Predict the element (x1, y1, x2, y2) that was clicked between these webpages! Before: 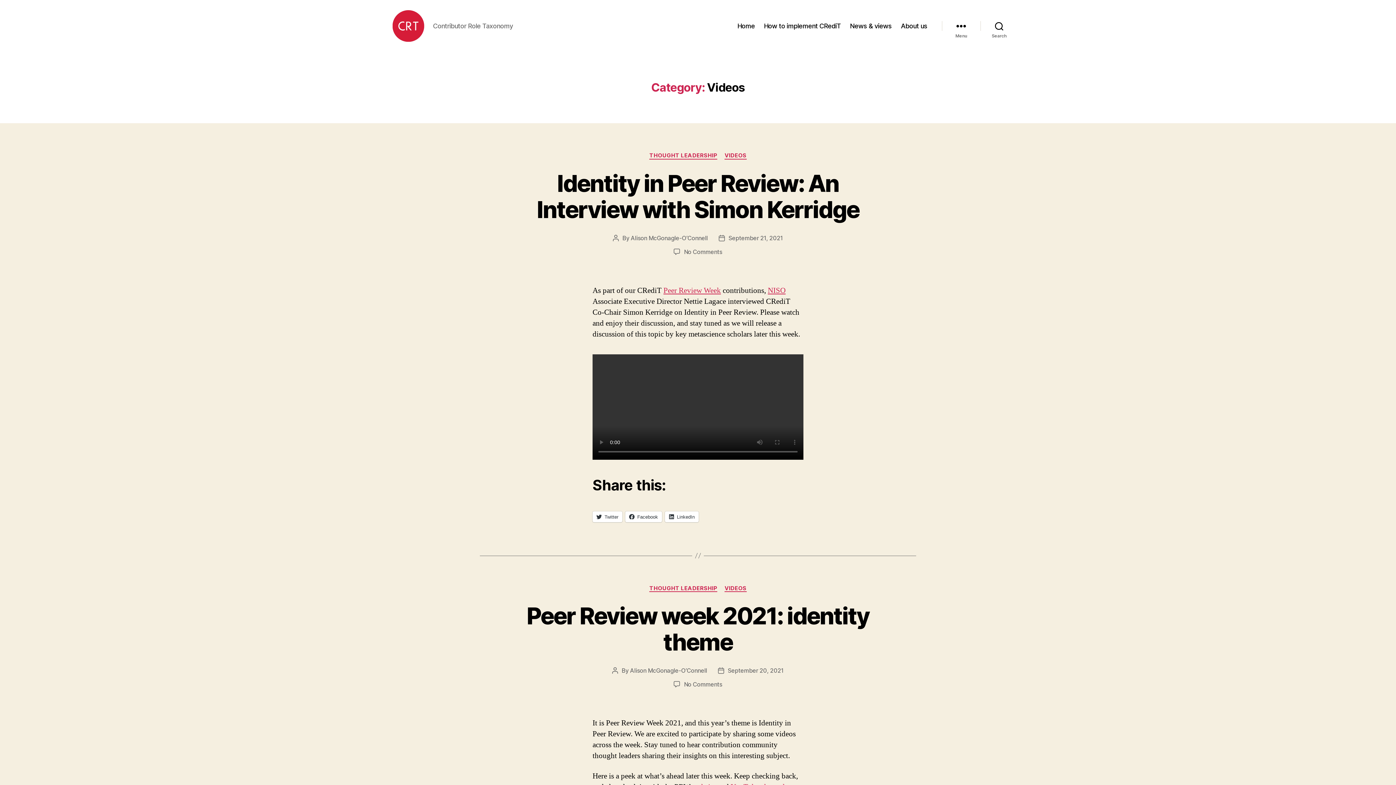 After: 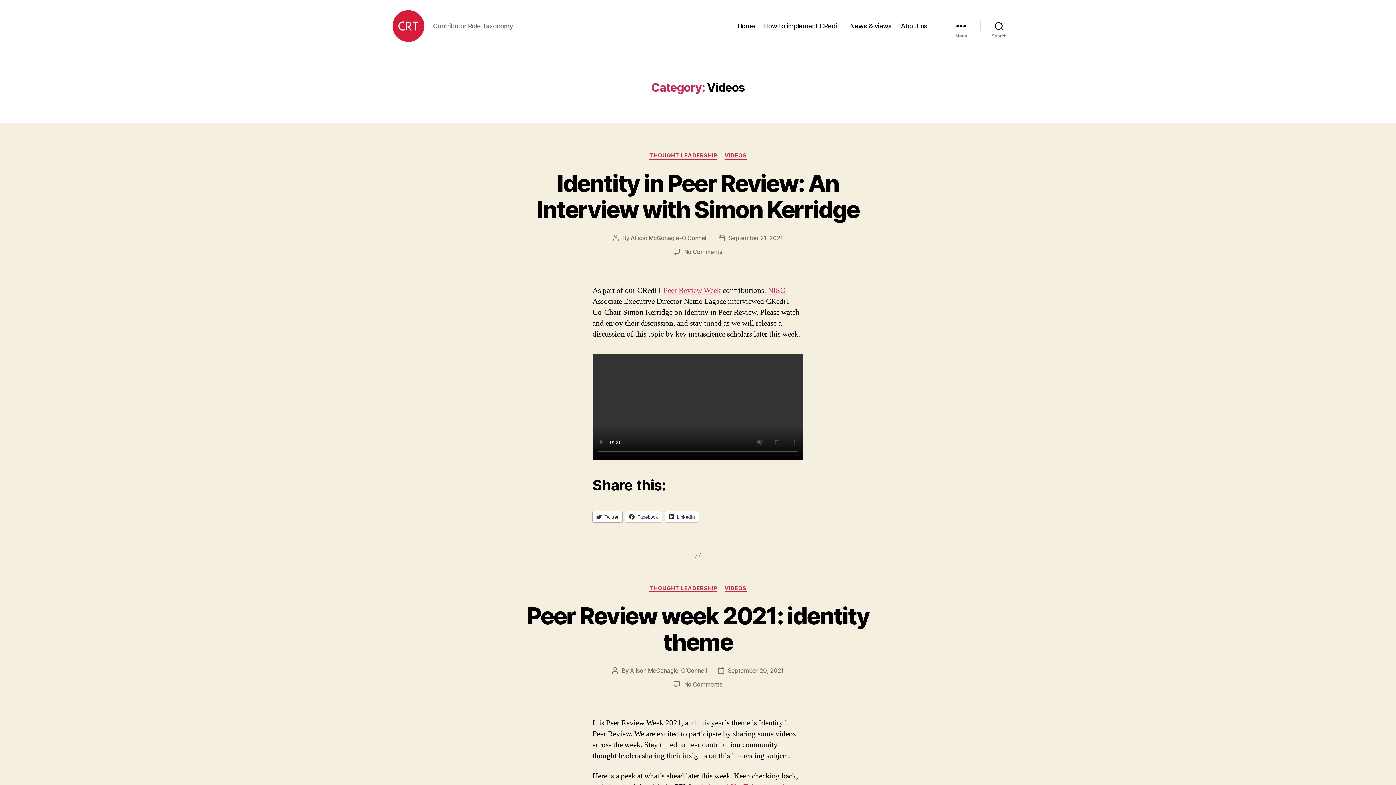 Action: bbox: (592, 511, 622, 522) label: Twitter